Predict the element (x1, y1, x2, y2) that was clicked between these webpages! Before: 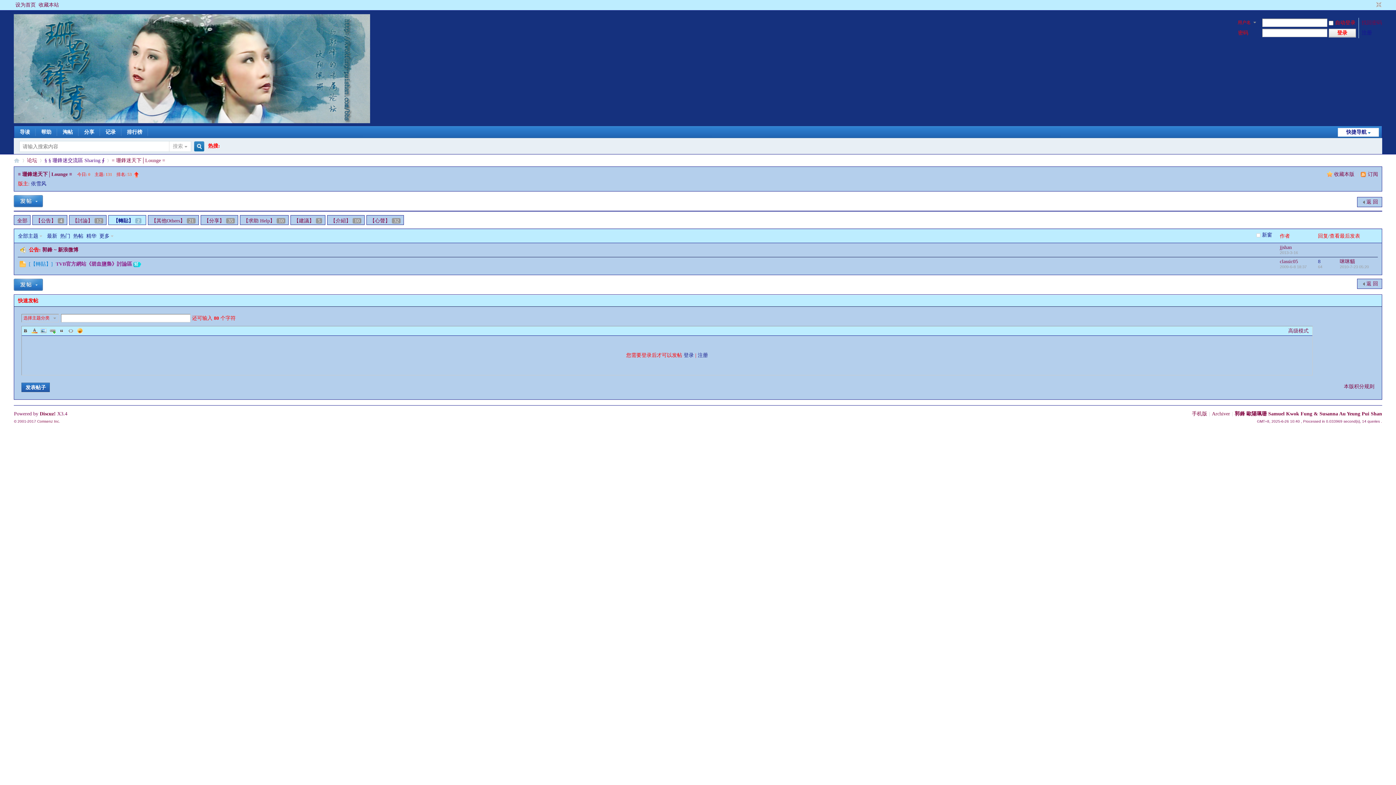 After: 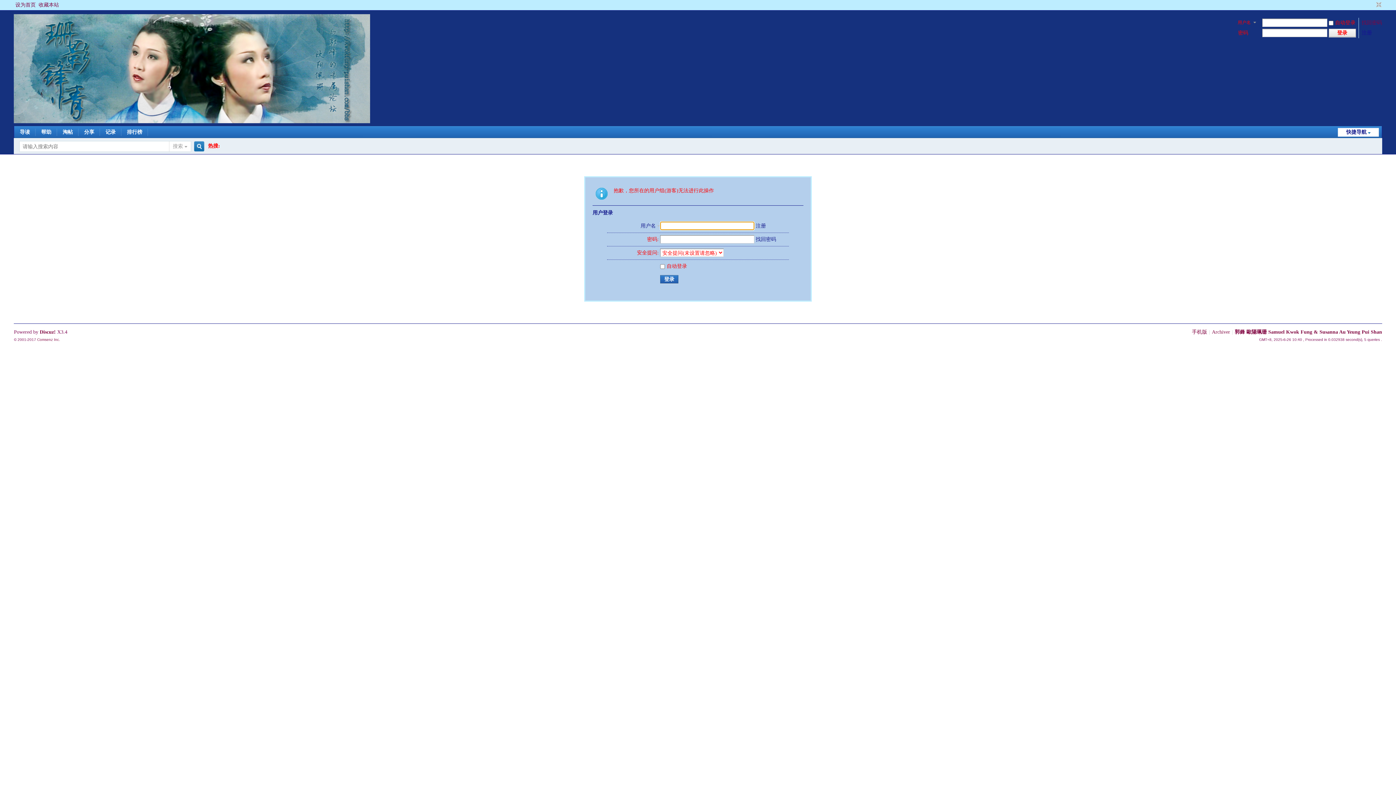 Action: label: 发表帖子 bbox: (21, 382, 49, 392)